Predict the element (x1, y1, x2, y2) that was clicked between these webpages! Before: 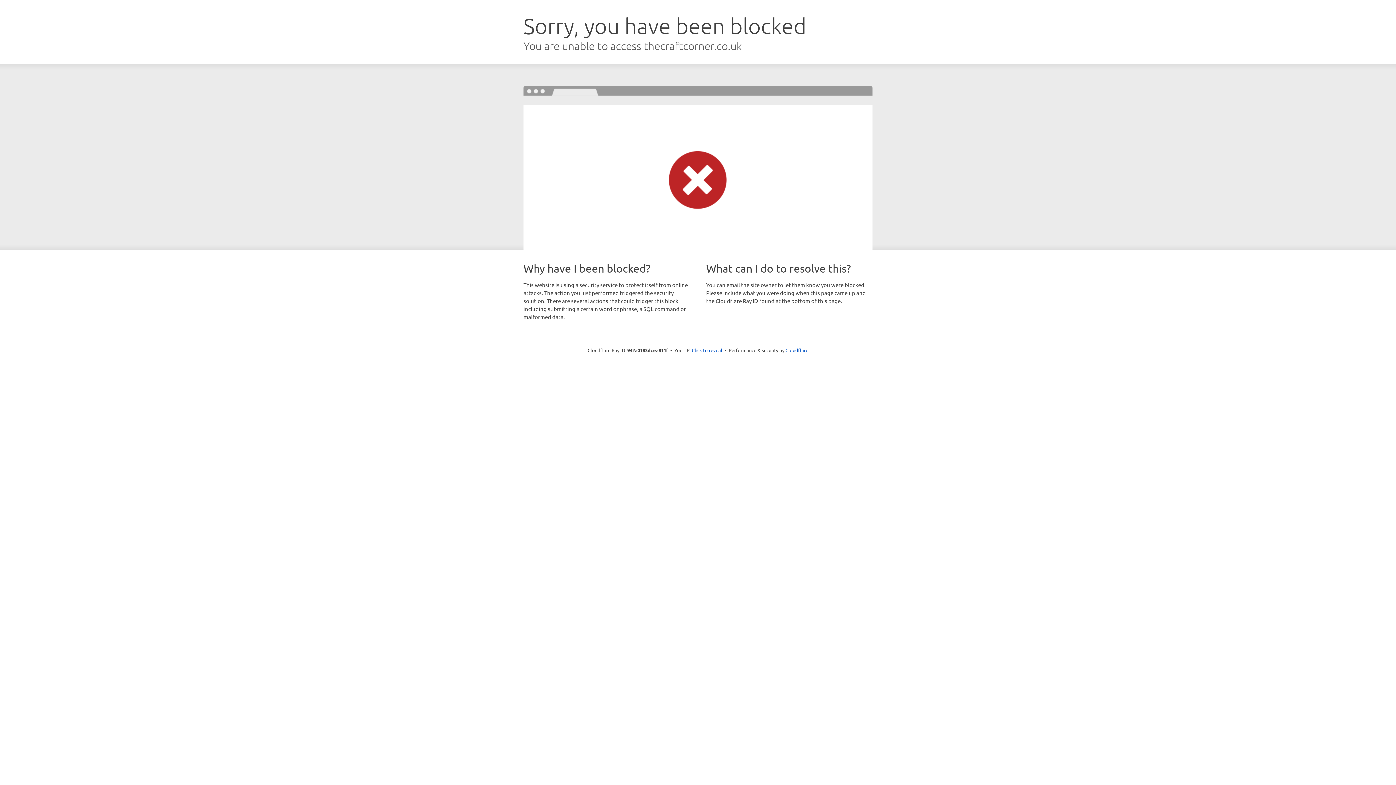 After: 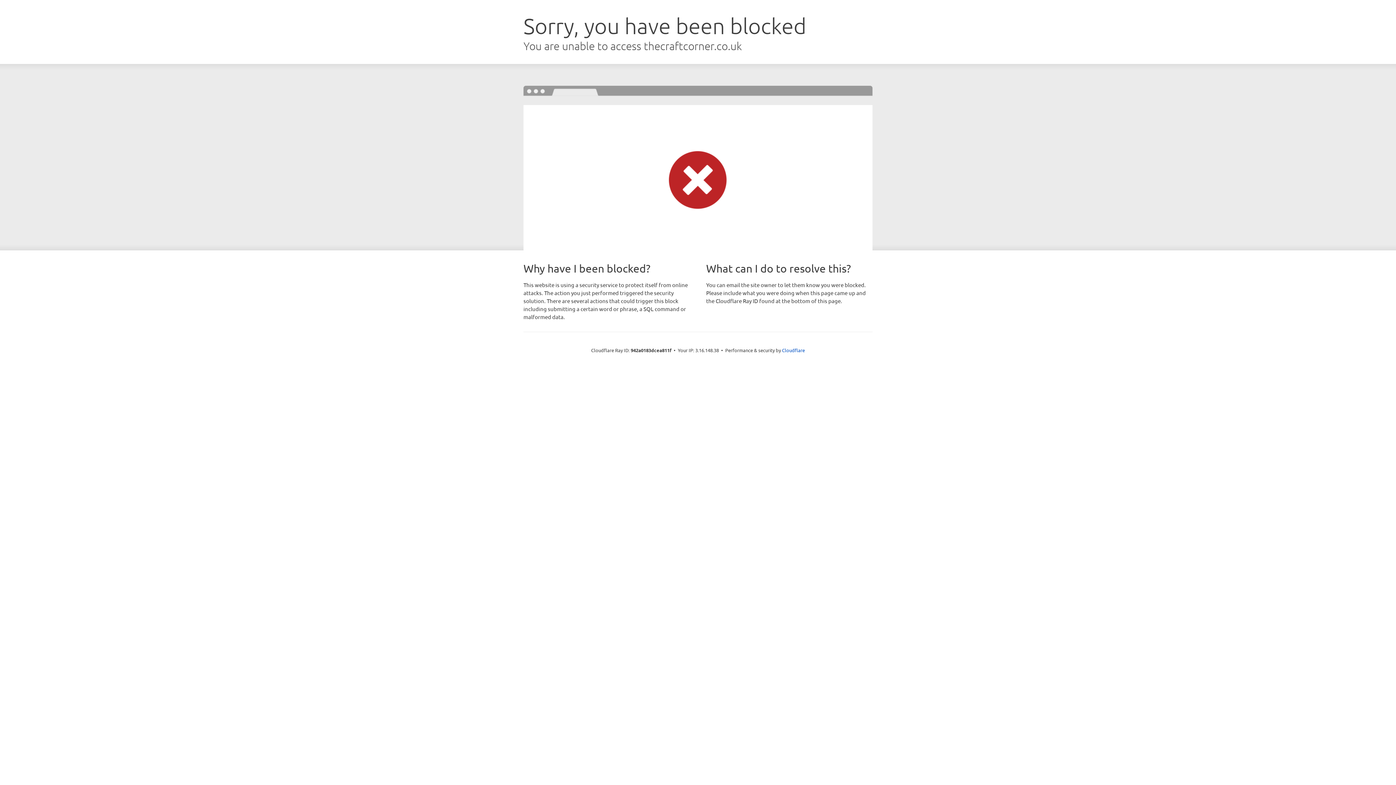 Action: label: Click to reveal bbox: (692, 346, 722, 353)